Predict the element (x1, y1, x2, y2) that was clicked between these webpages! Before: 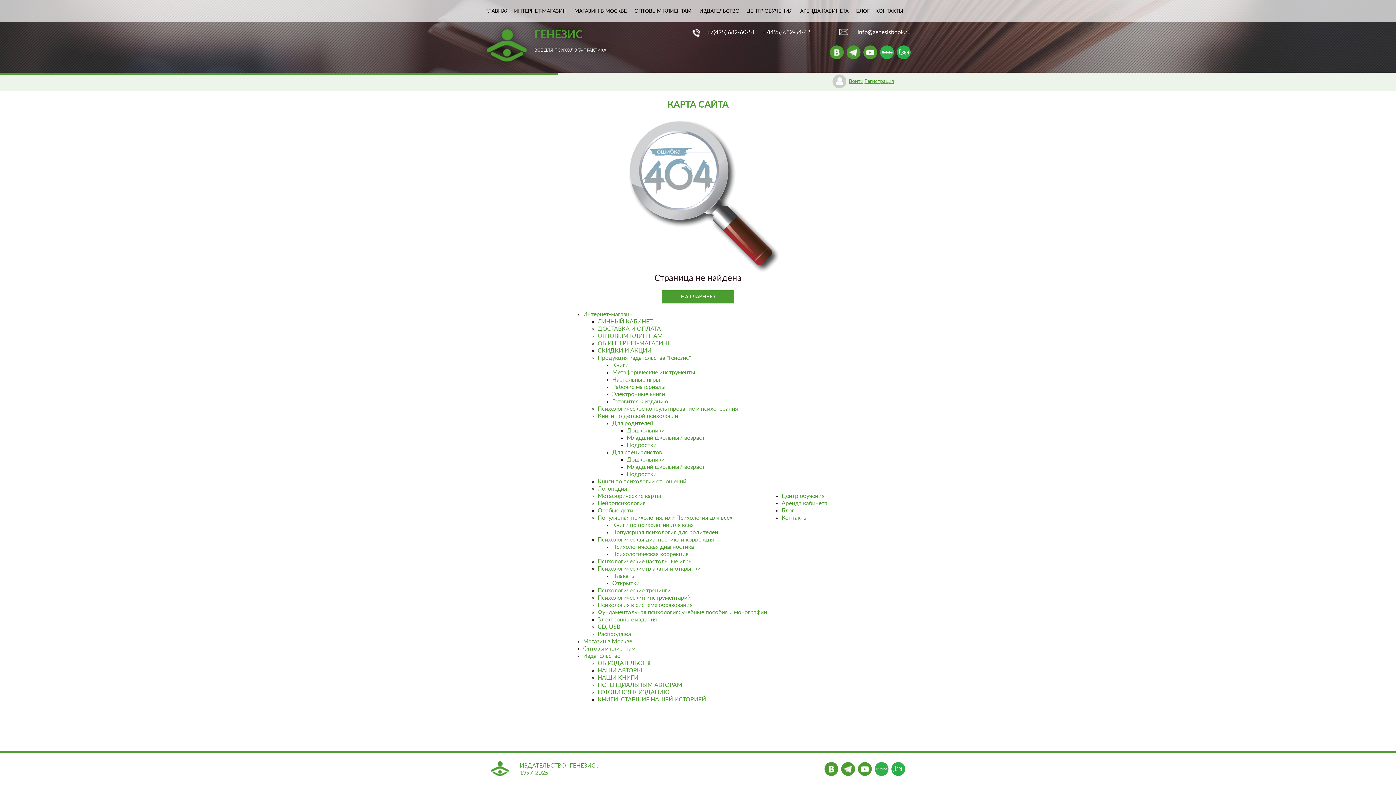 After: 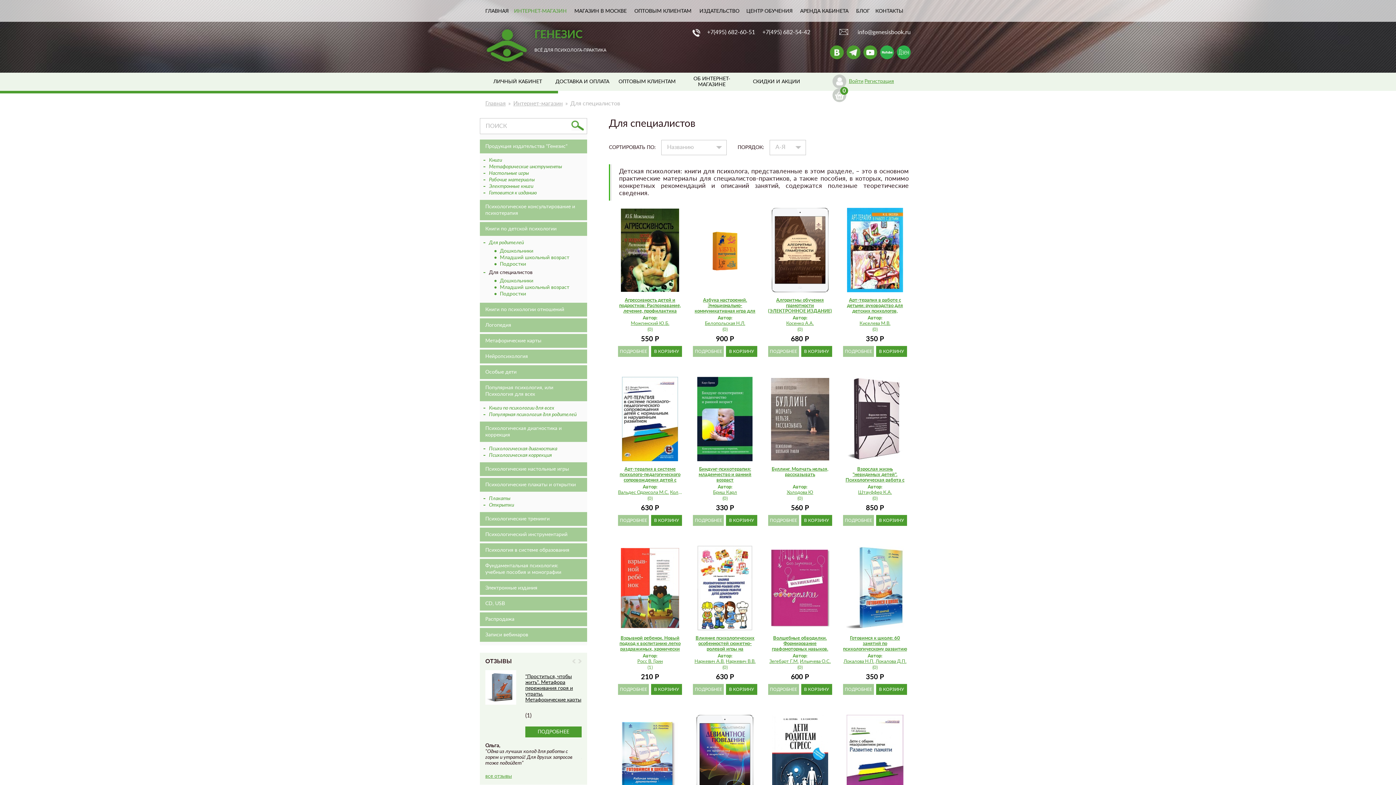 Action: label: Для специалистов bbox: (612, 449, 662, 455)